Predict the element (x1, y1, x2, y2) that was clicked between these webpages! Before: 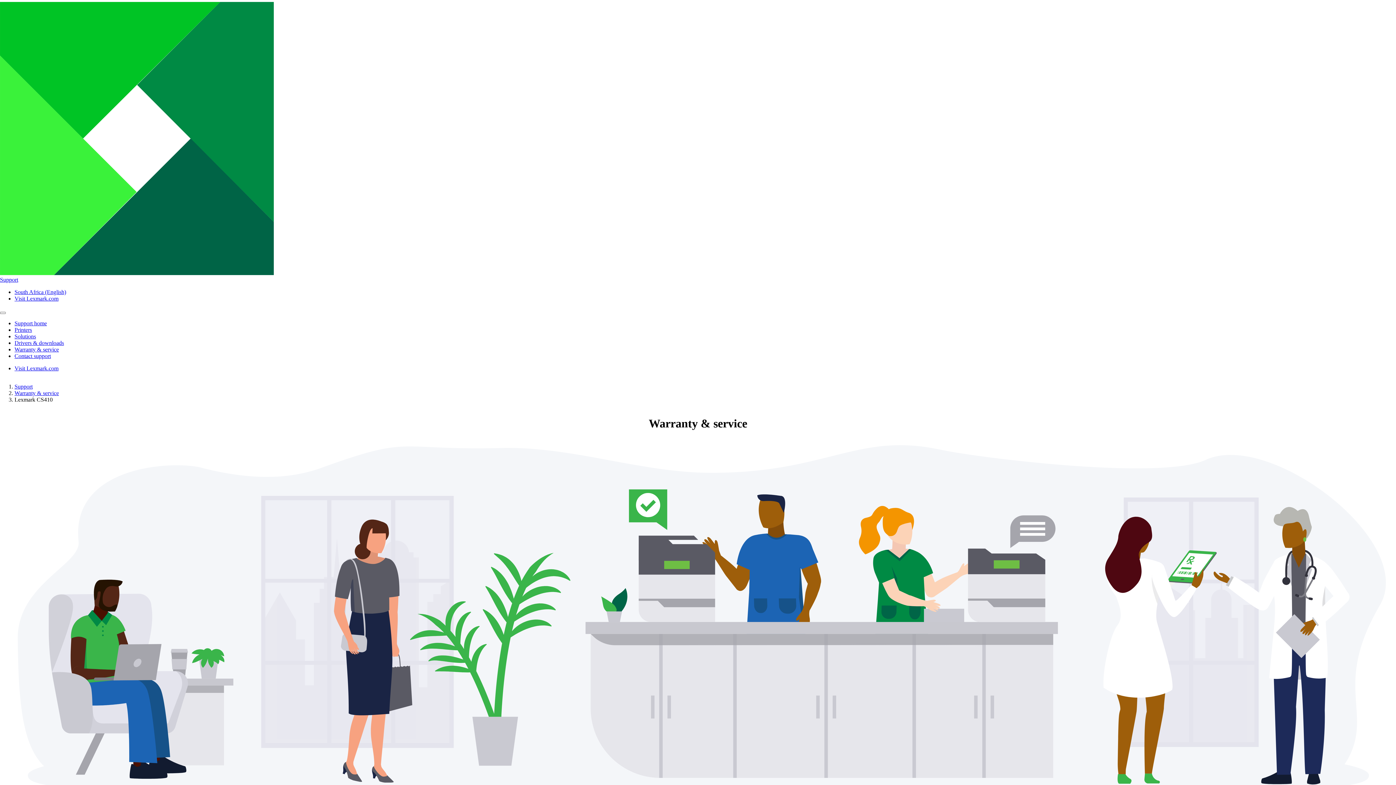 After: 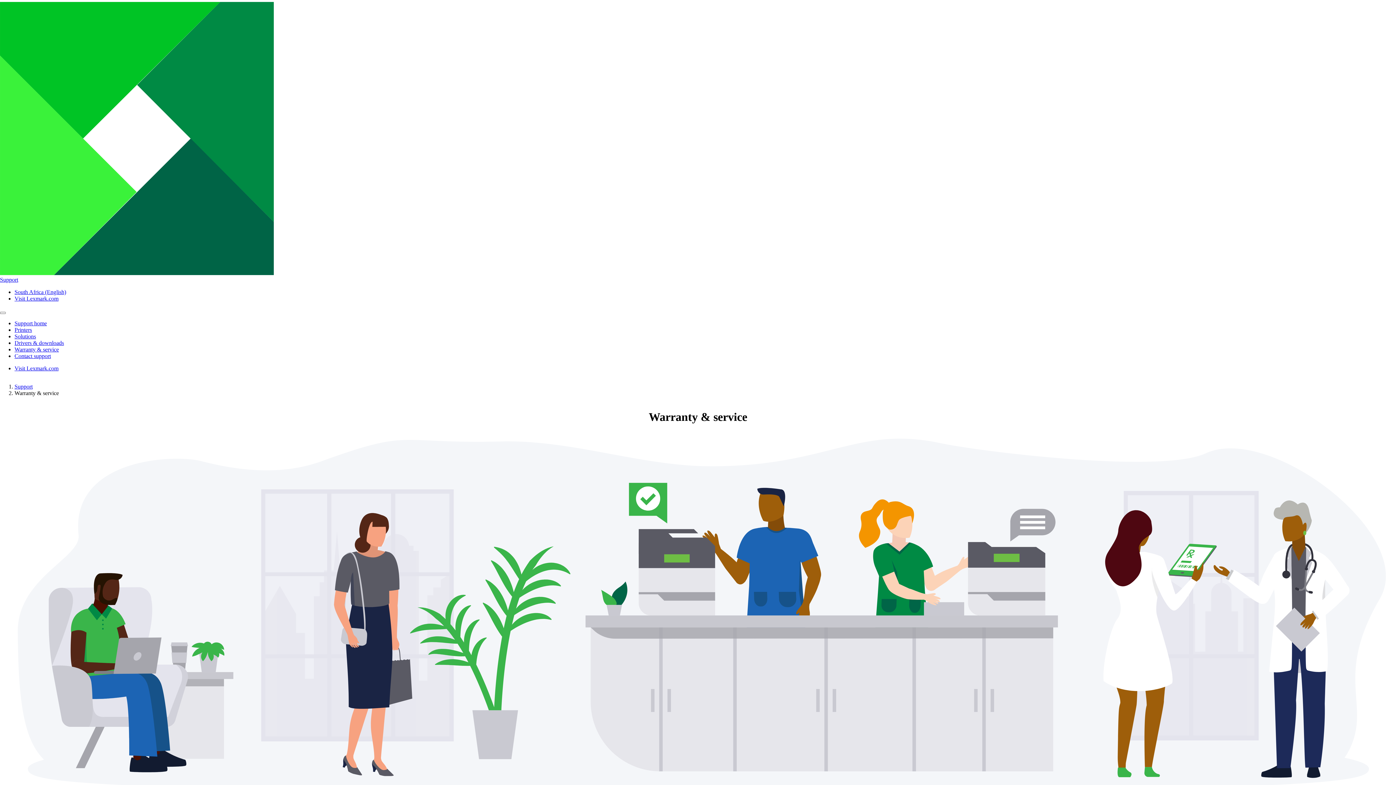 Action: label: Warranty & service bbox: (14, 346, 58, 352)